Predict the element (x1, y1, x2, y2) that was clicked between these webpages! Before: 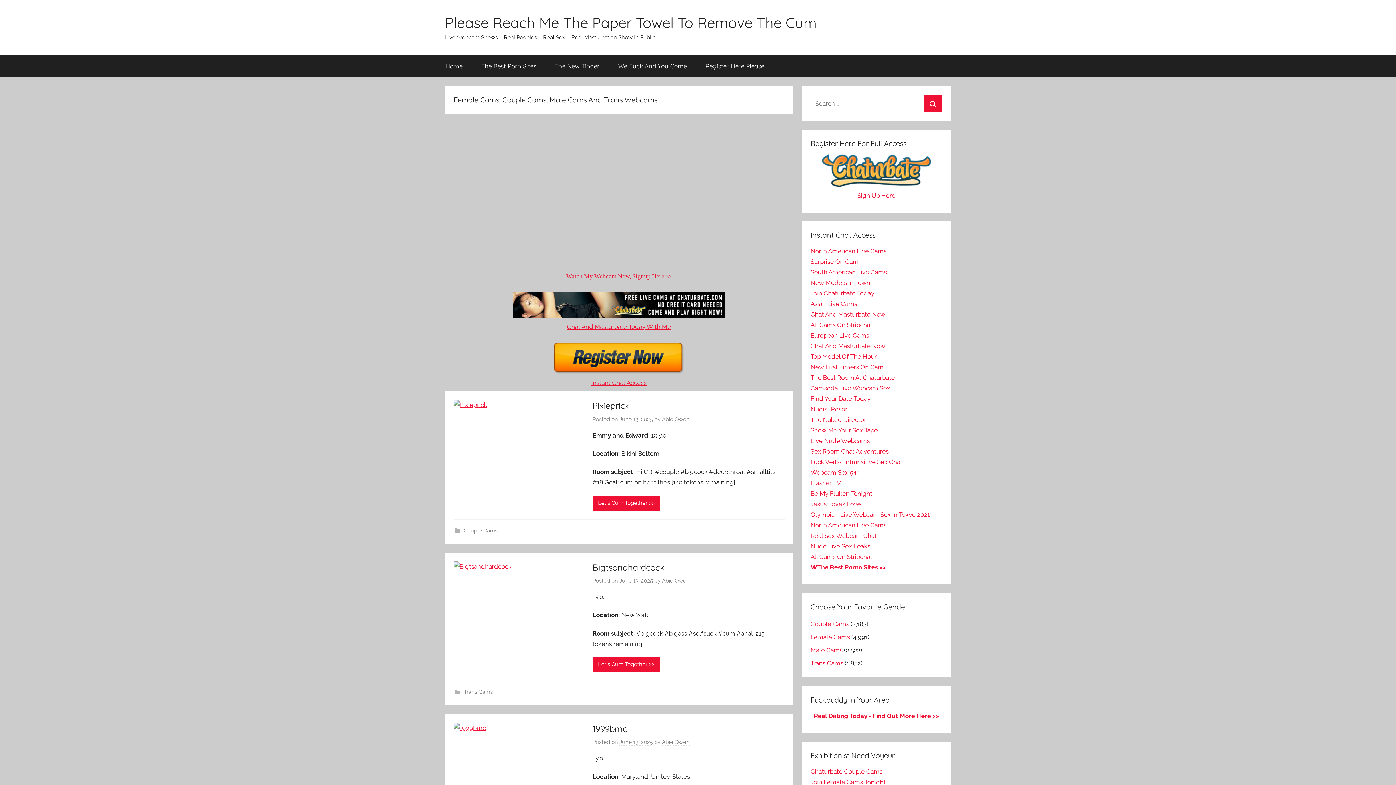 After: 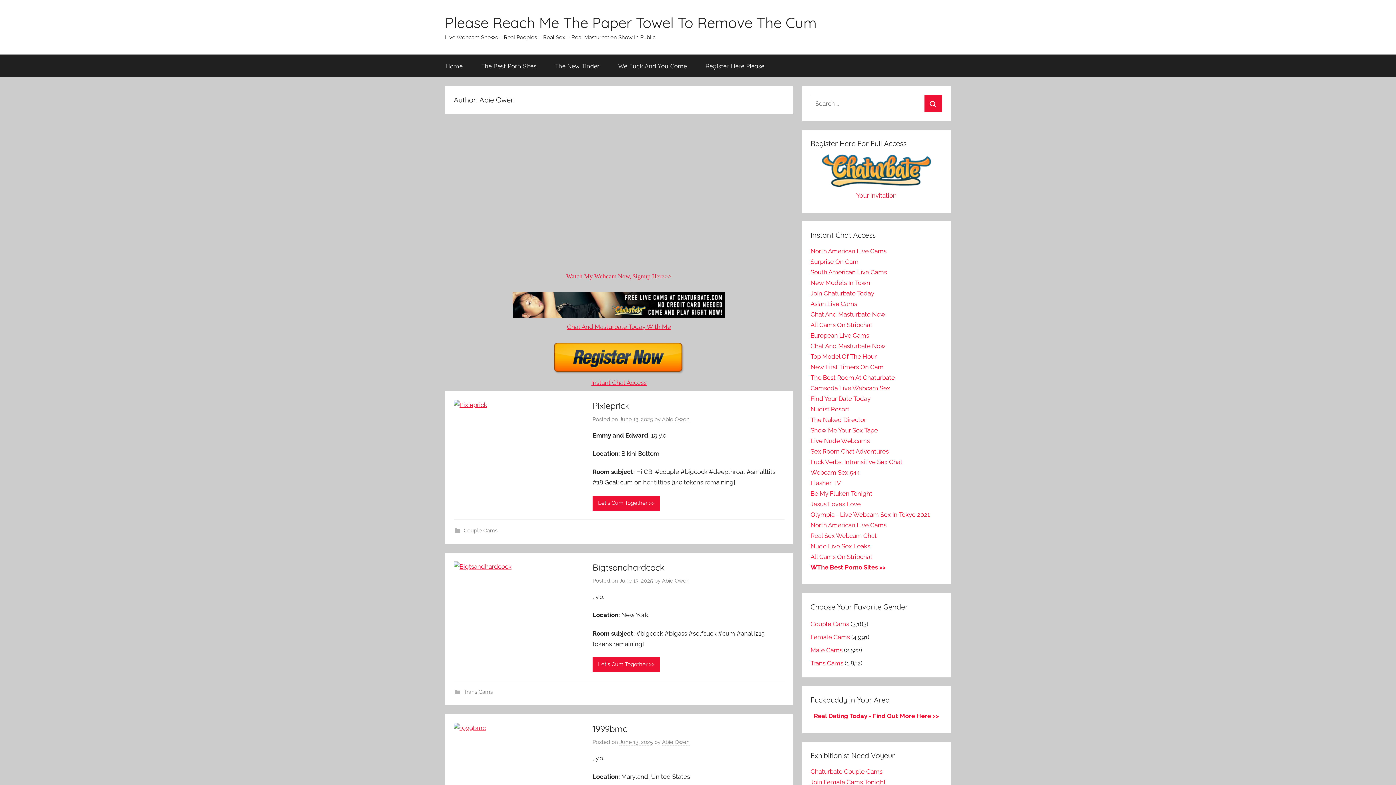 Action: label: Abie Owen bbox: (662, 577, 689, 584)